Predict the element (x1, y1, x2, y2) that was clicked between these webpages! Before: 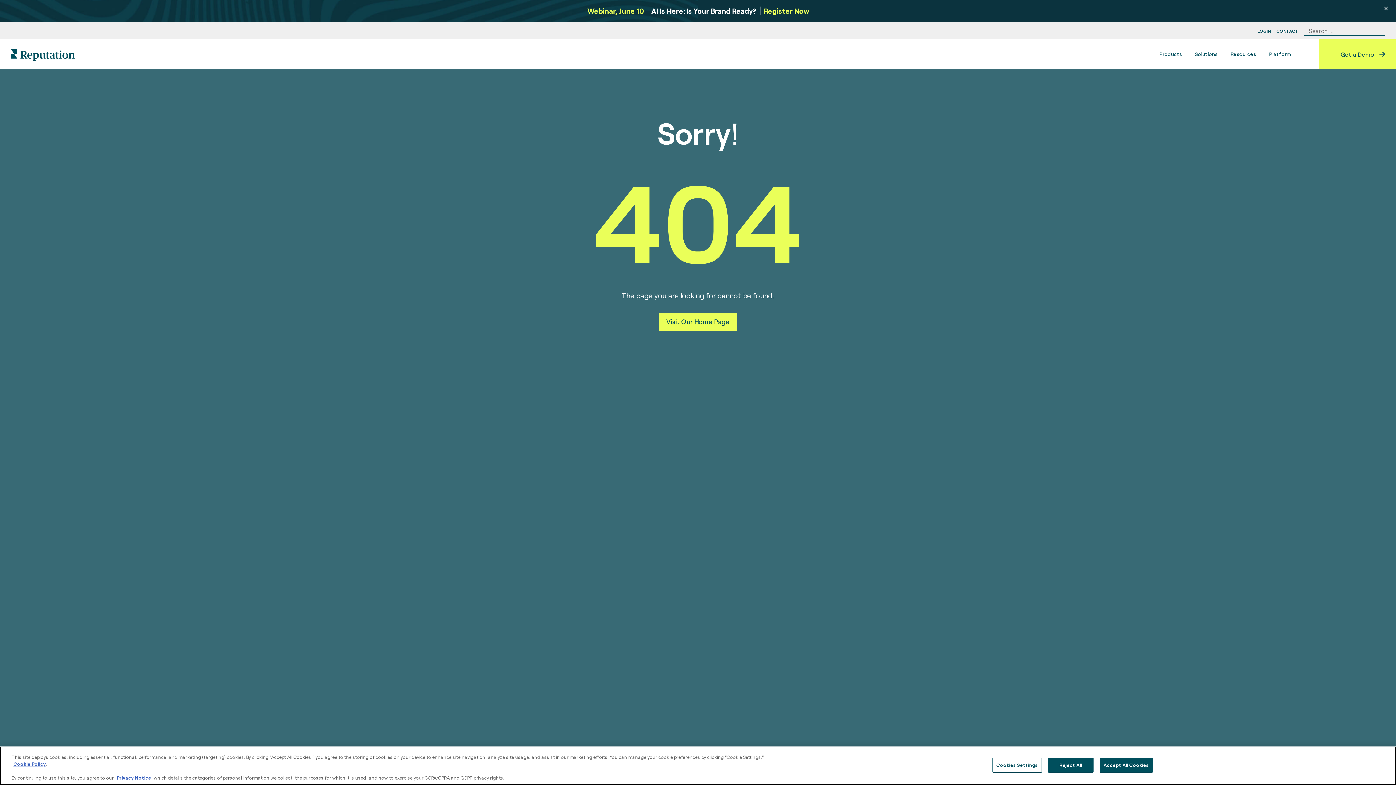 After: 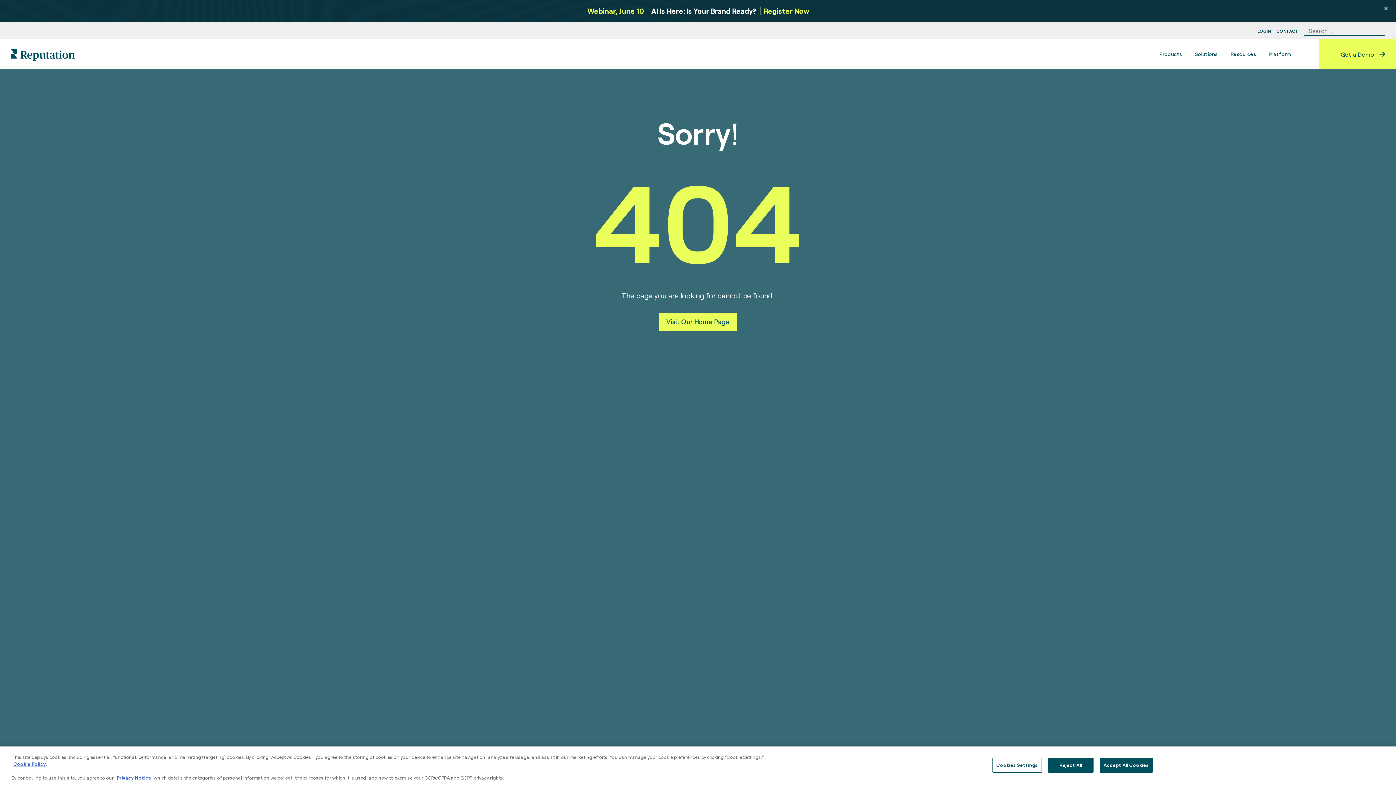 Action: label: Webinar, June 10 AI Is Here: Is Your Brand Ready?

Register Now bbox: (532, 5, 863, 16)